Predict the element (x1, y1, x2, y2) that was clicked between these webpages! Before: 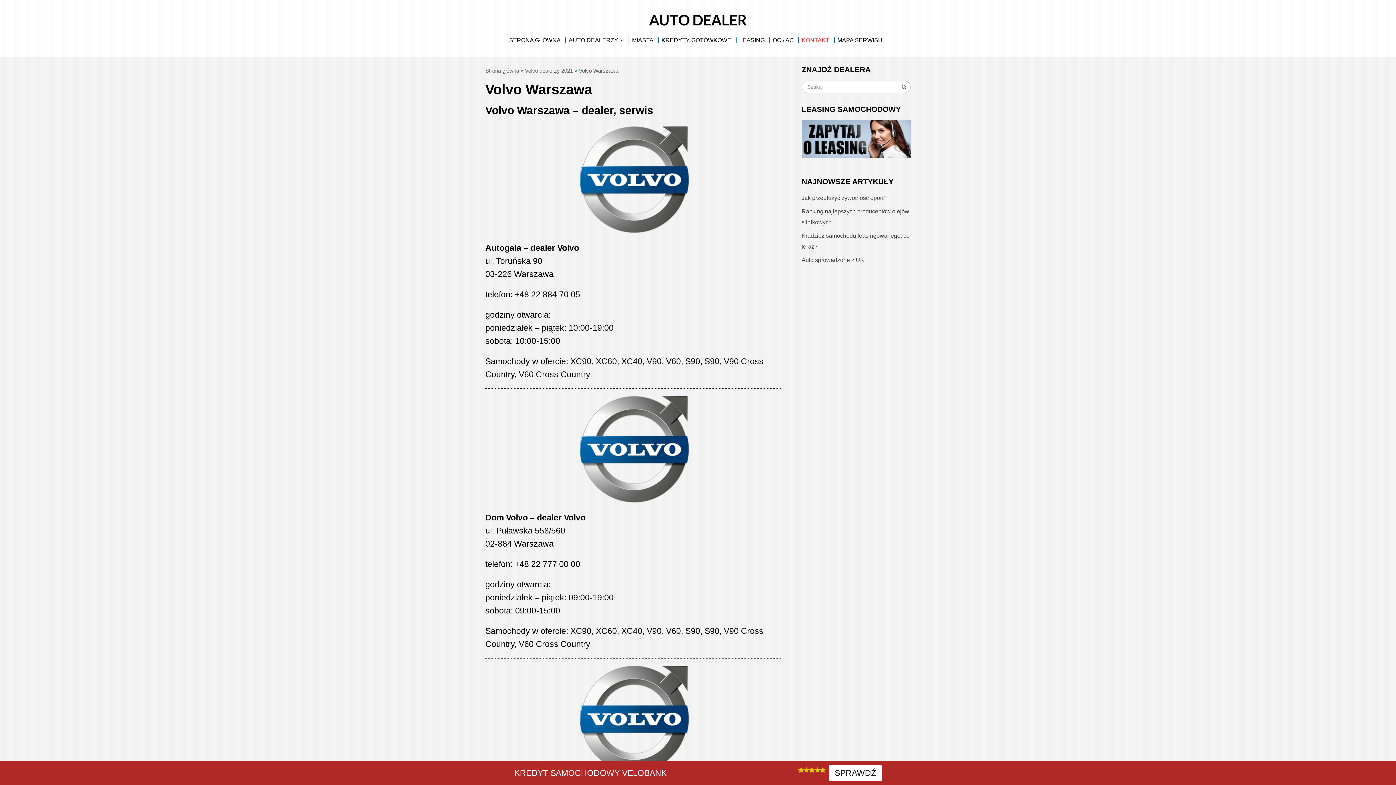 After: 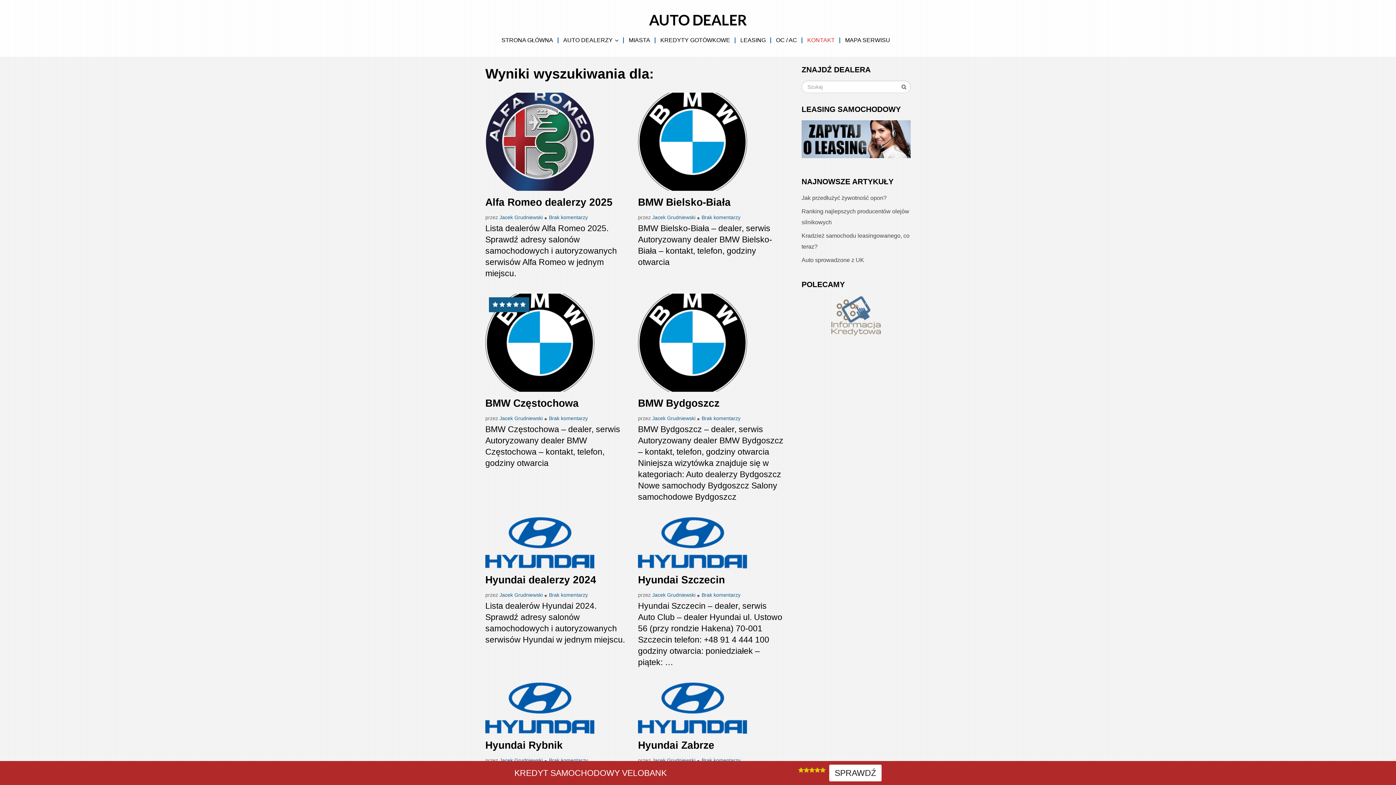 Action: bbox: (902, 84, 906, 85)